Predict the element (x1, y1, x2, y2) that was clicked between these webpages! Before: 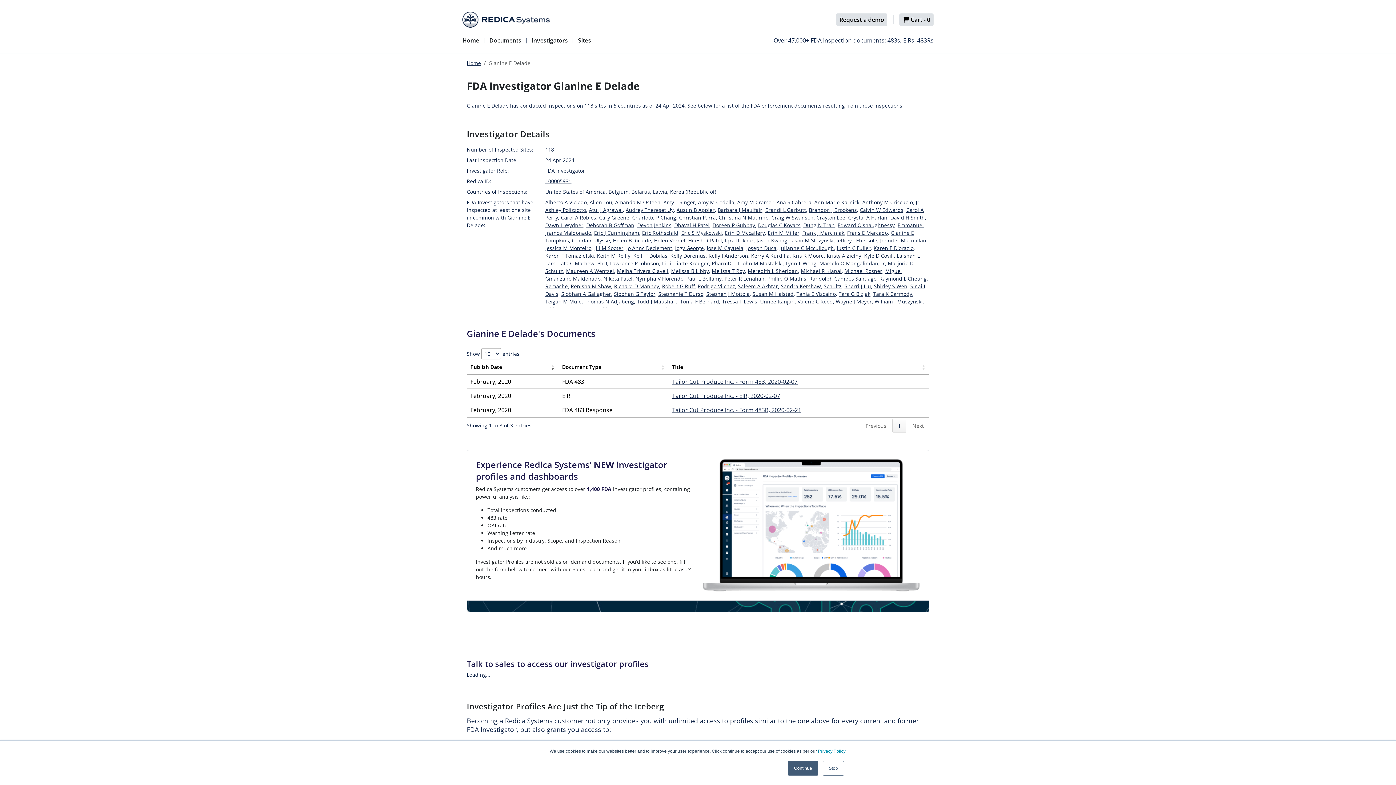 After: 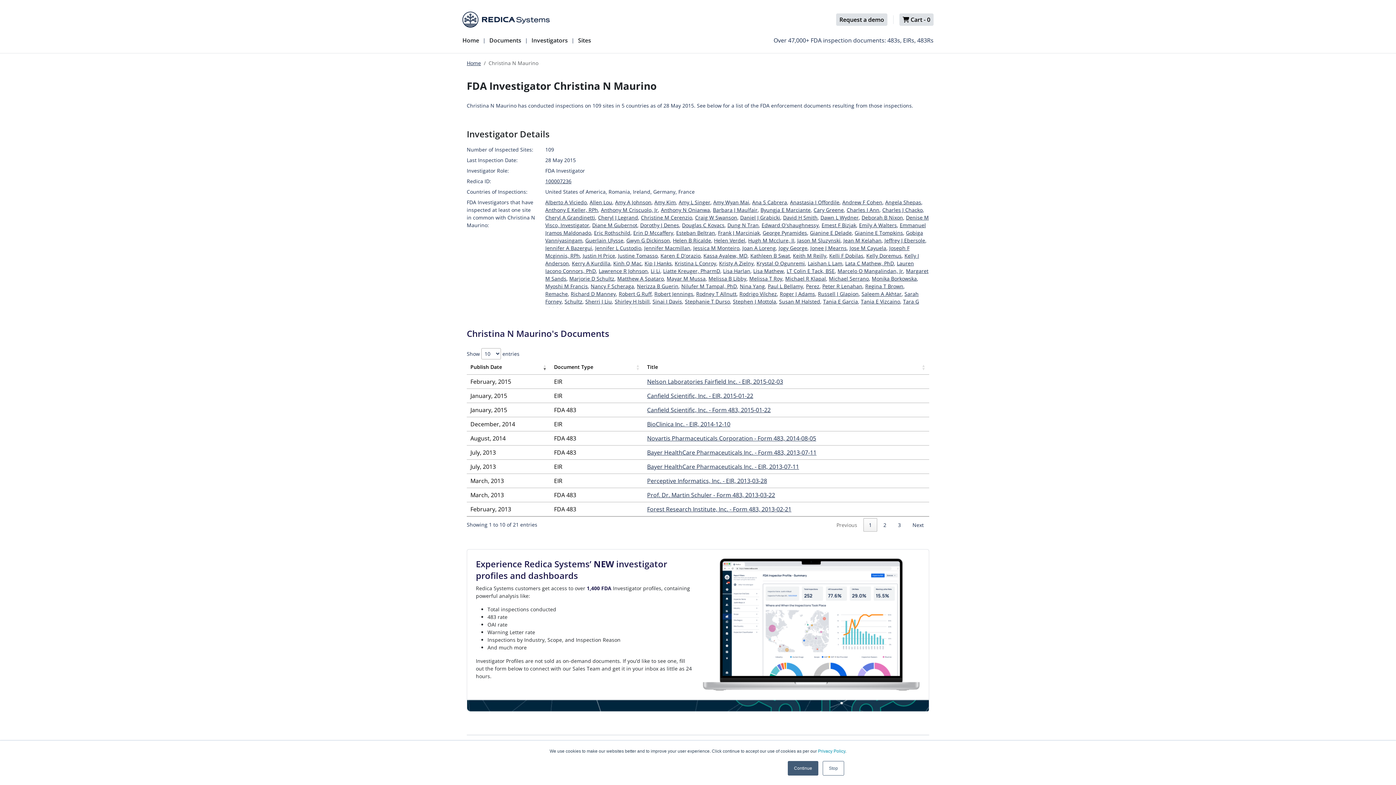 Action: bbox: (718, 214, 768, 221) label: Christina N Maurino